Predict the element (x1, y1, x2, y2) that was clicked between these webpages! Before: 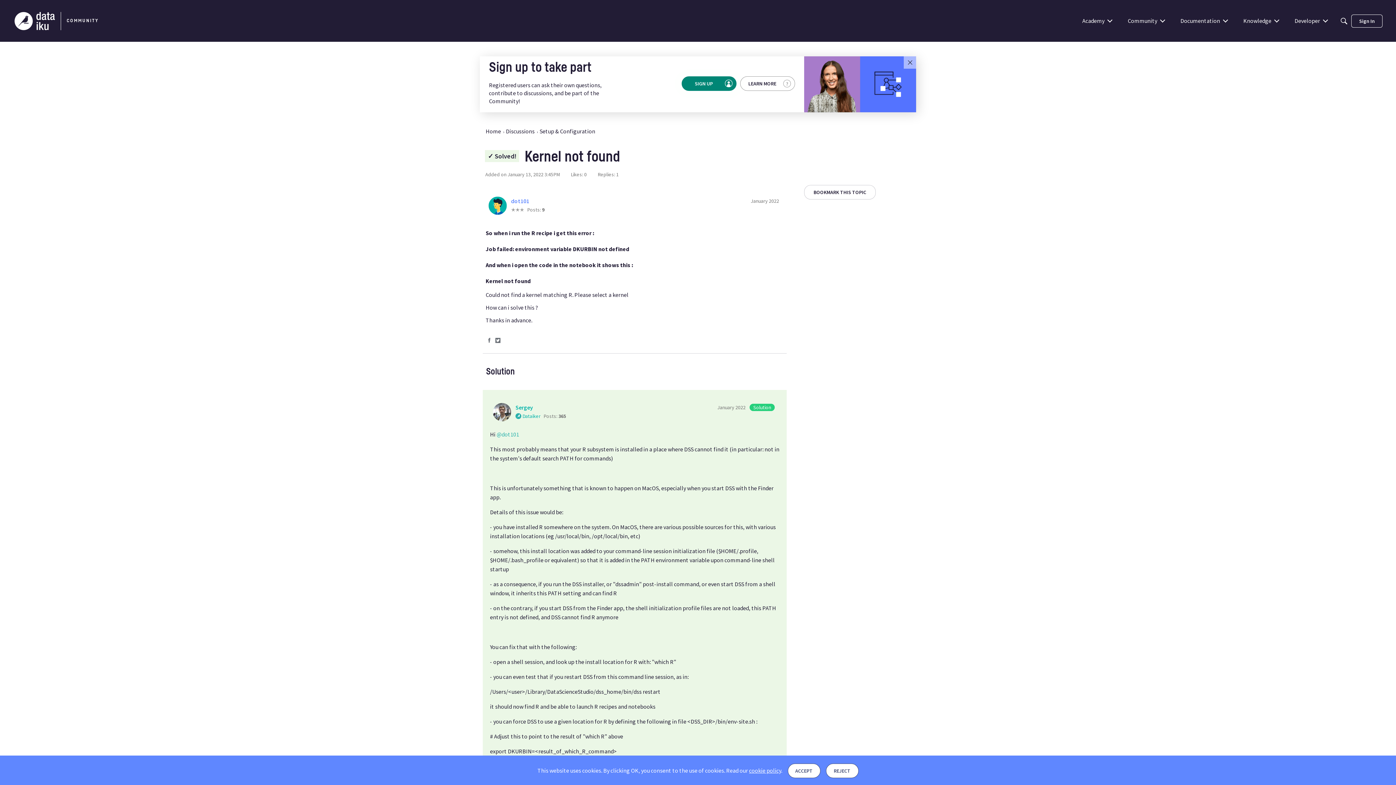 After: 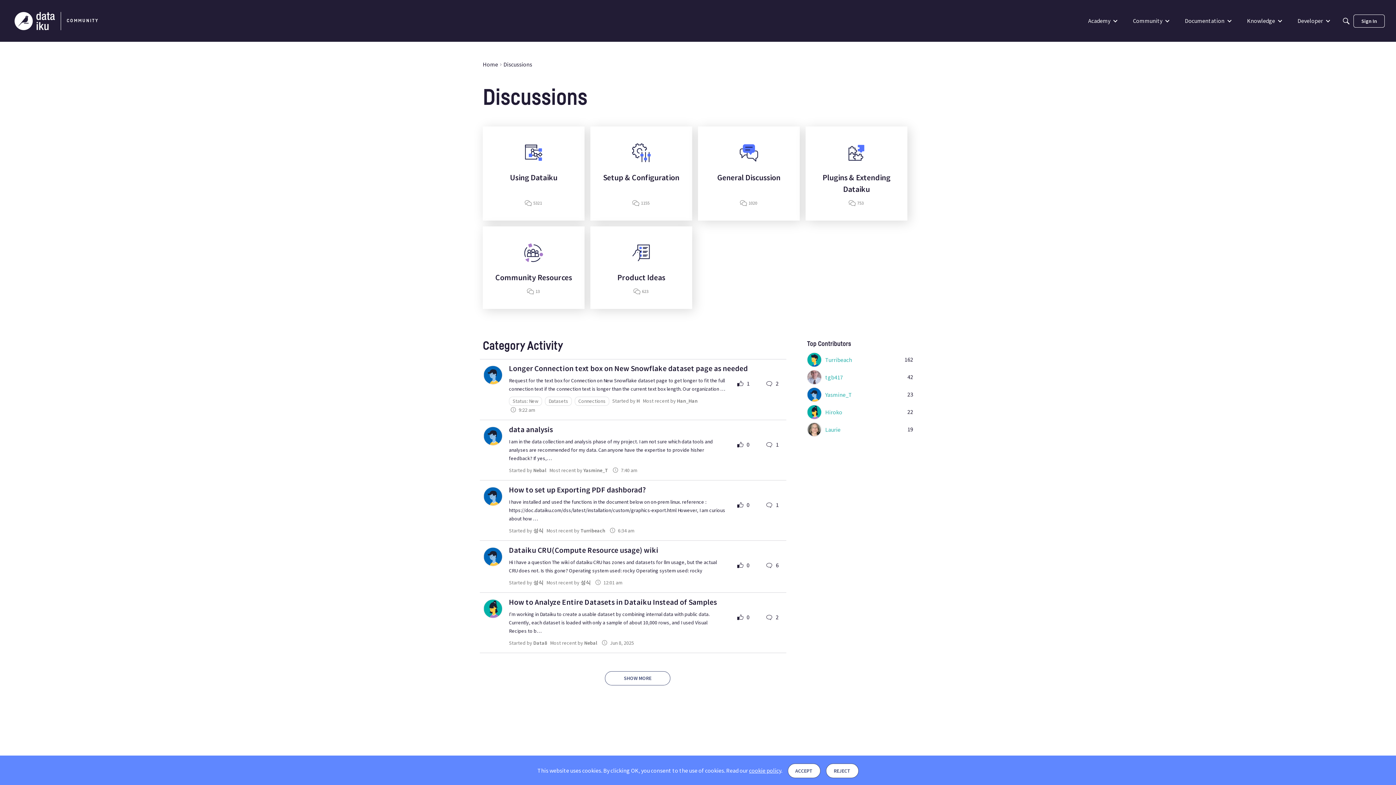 Action: label: Discussions bbox: (506, 127, 534, 135)